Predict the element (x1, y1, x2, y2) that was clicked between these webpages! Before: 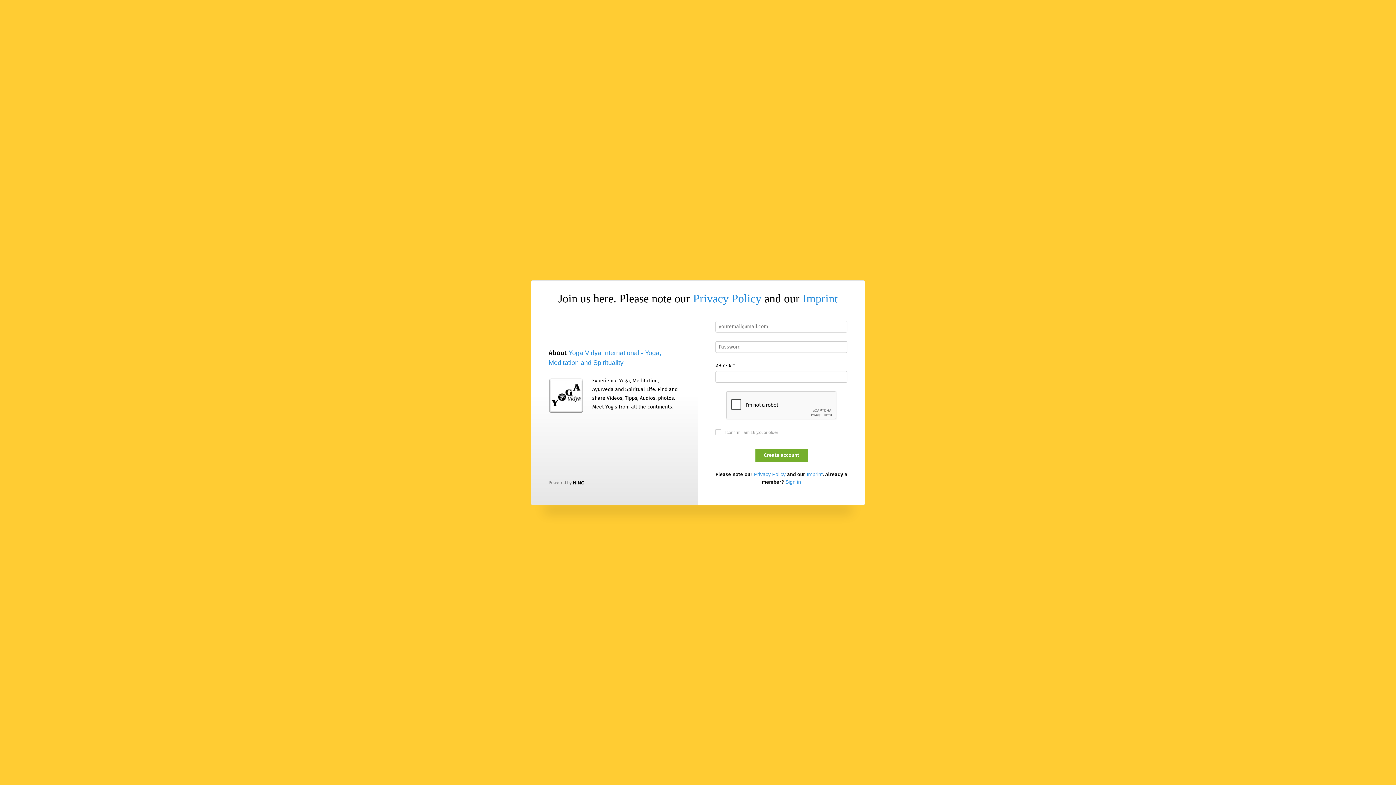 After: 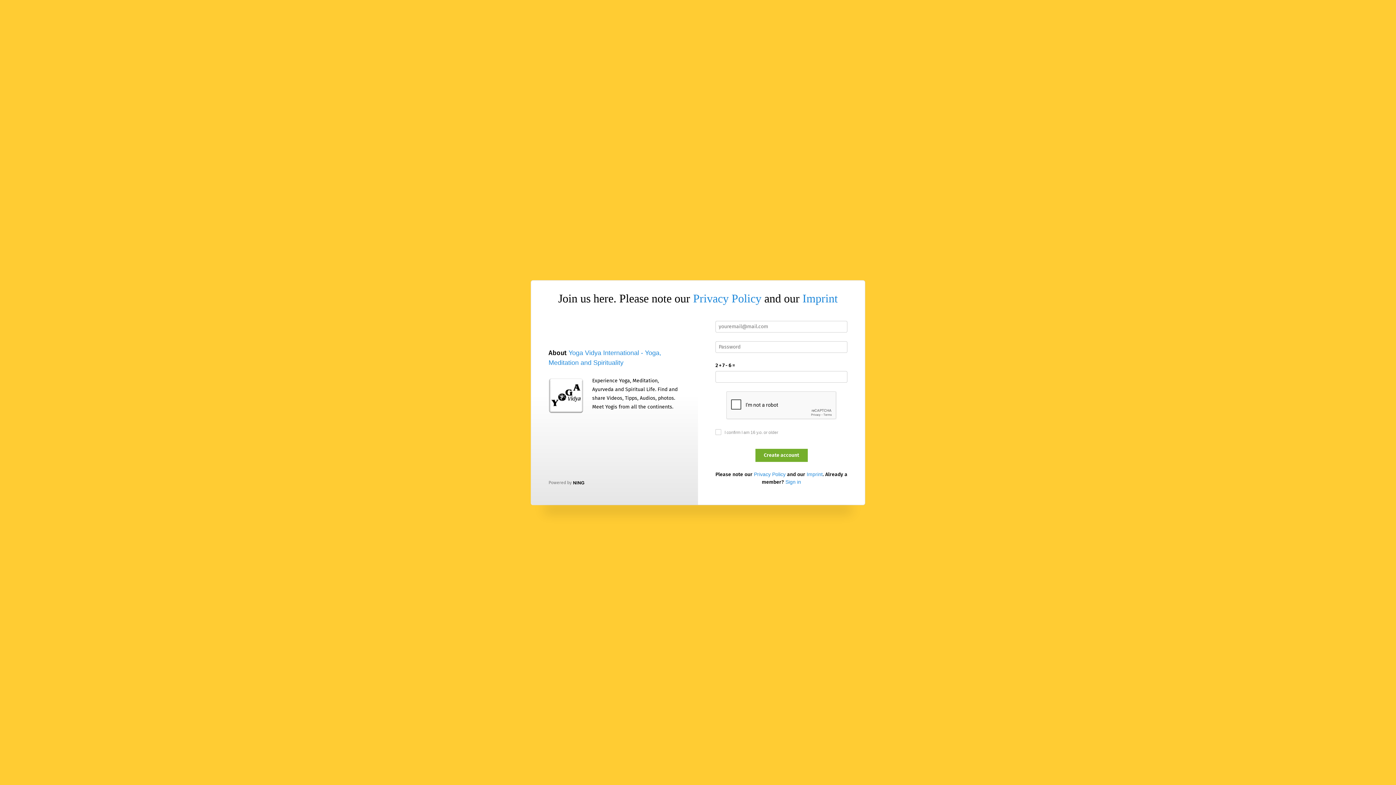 Action: bbox: (802, 291, 838, 304) label: Imprint